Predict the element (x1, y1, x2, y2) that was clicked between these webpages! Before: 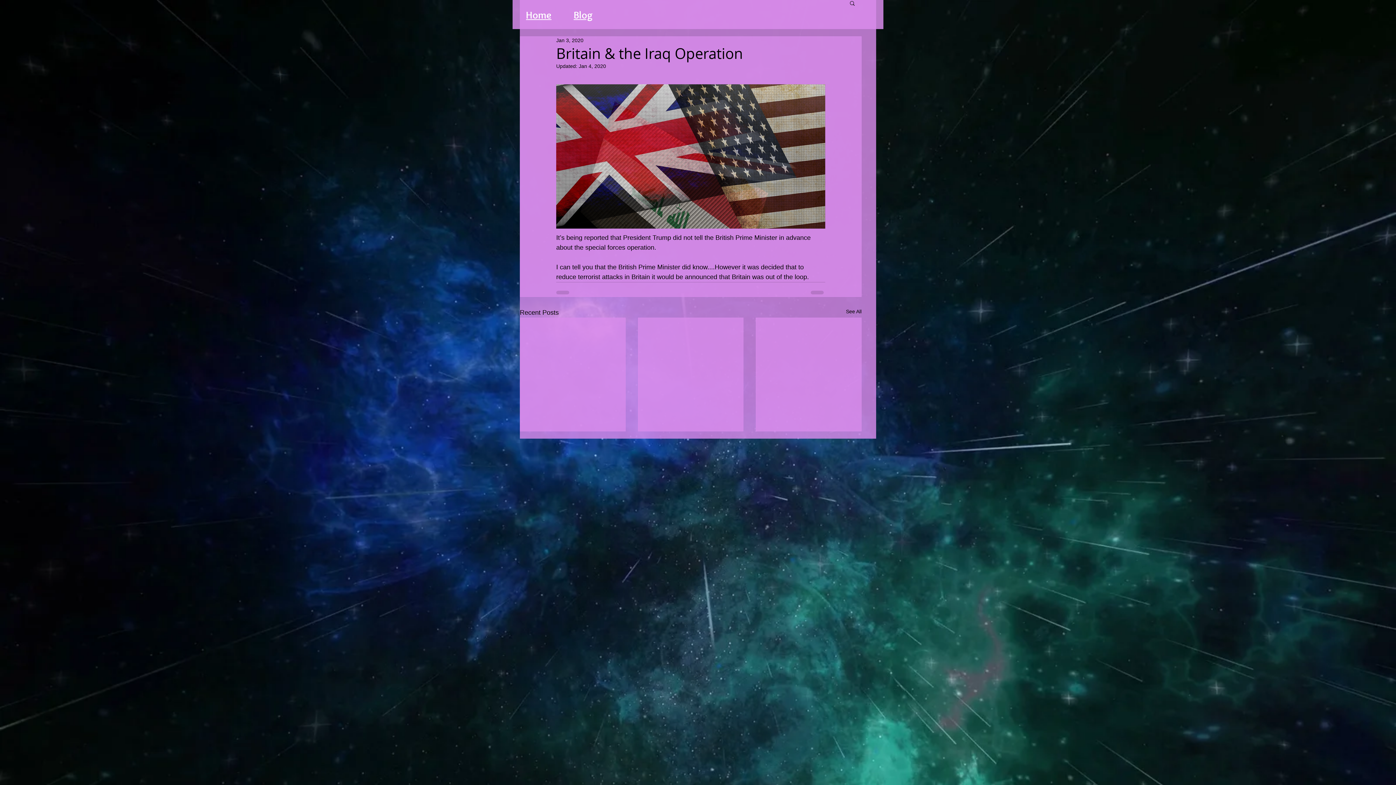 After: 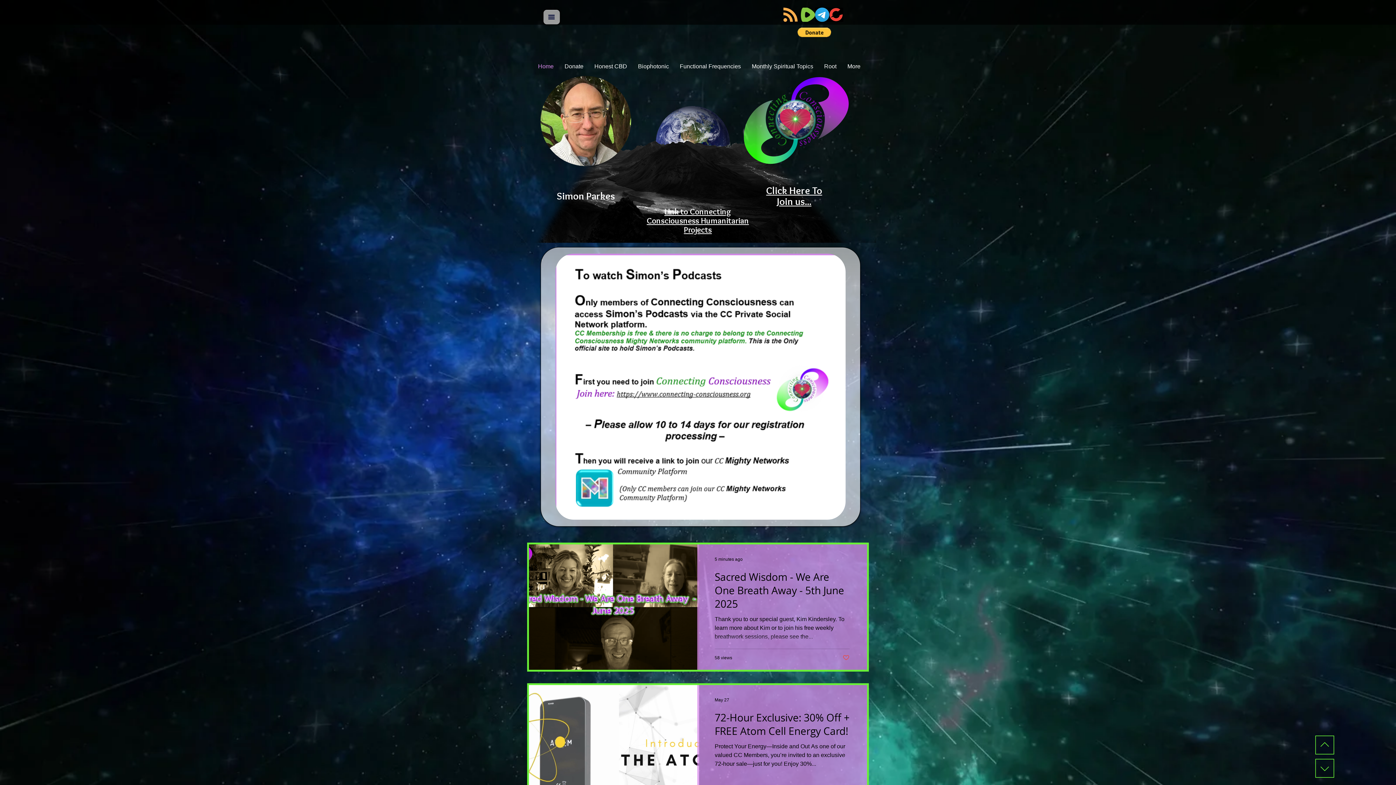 Action: bbox: (526, 8, 551, 21) label: Home